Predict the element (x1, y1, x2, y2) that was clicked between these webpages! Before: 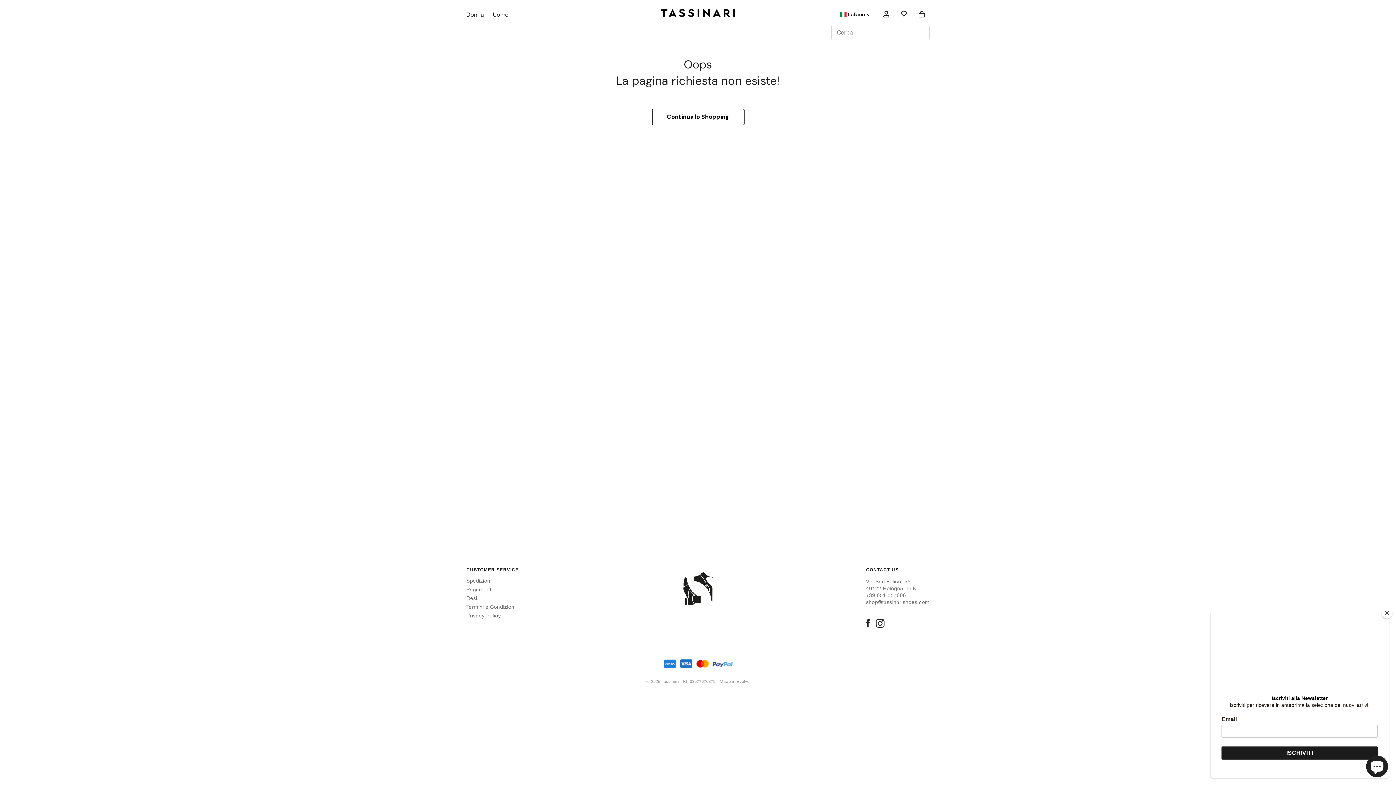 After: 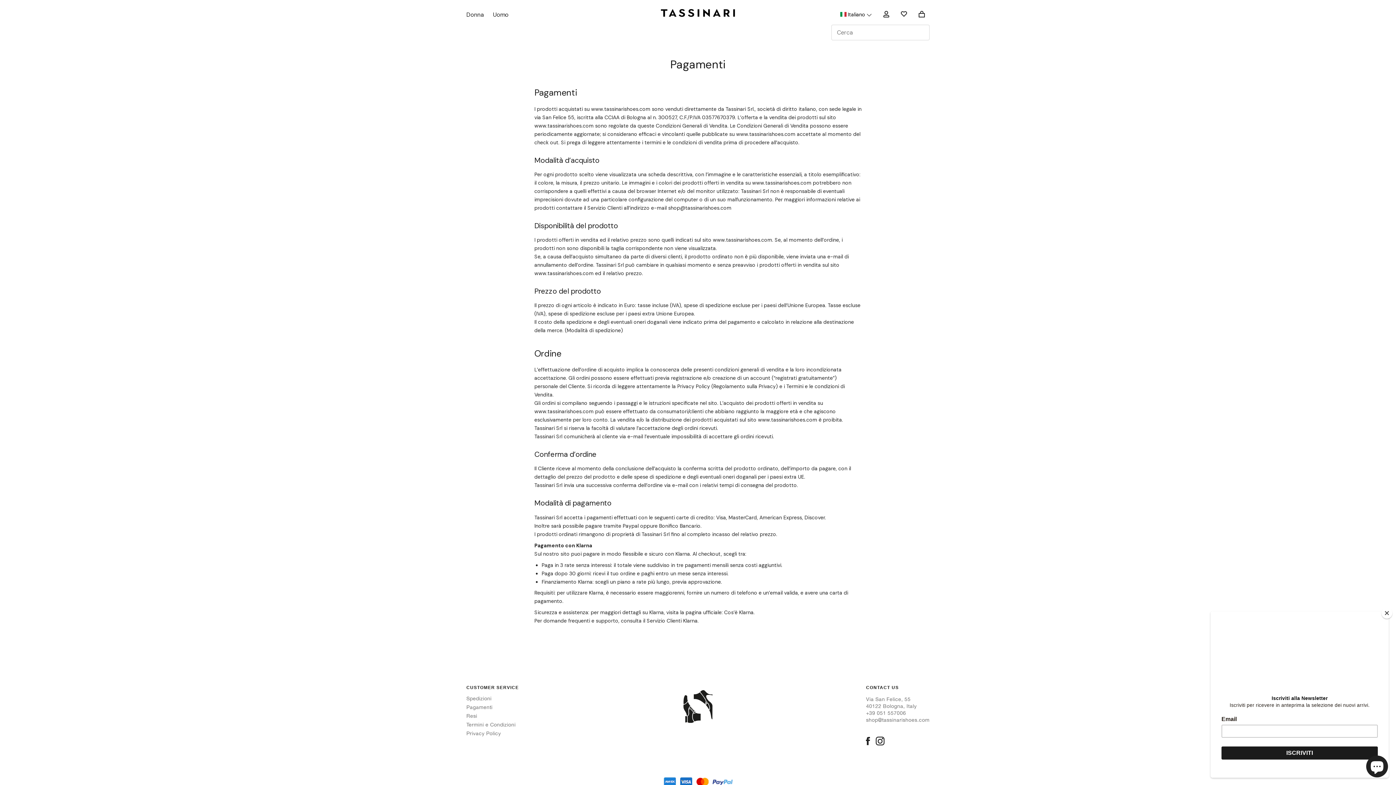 Action: label: Pagamenti bbox: (466, 586, 492, 592)